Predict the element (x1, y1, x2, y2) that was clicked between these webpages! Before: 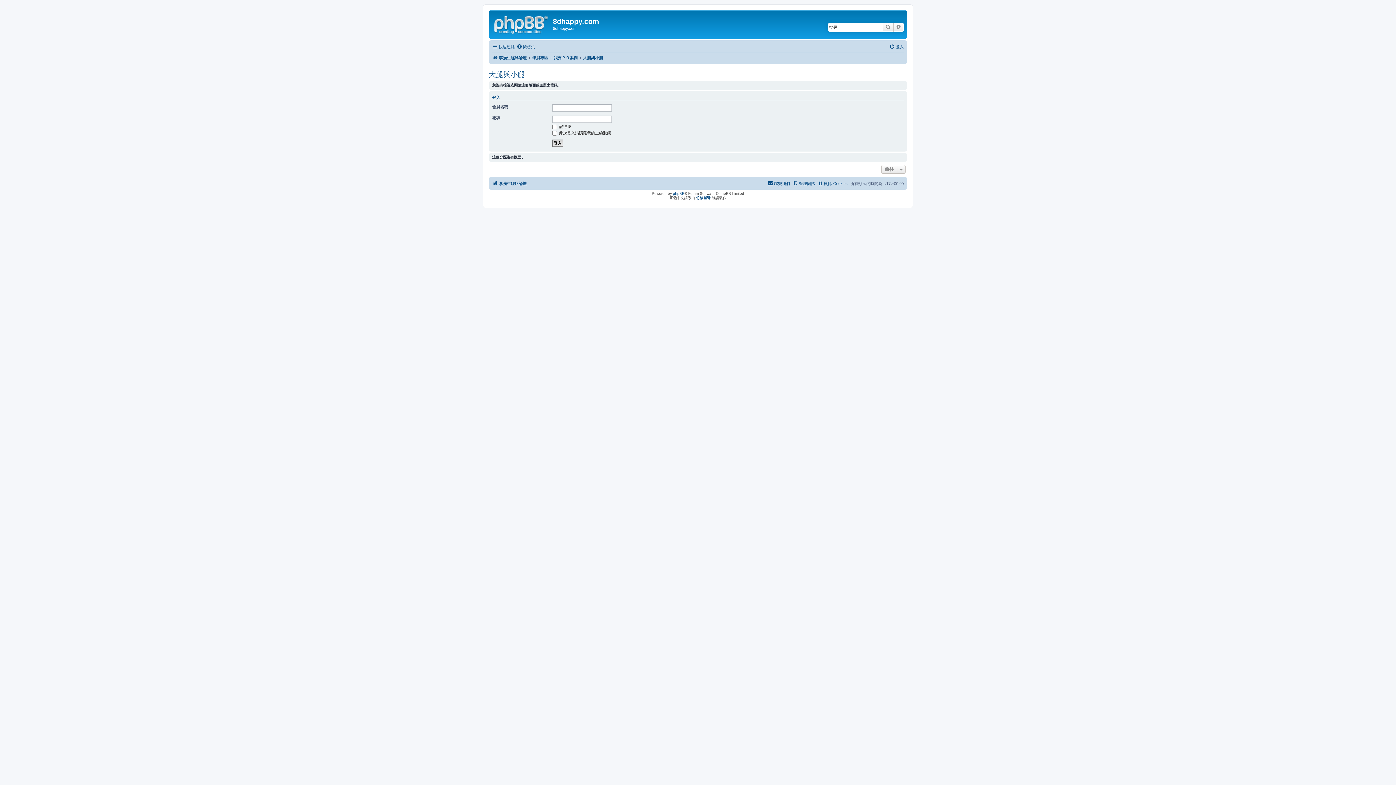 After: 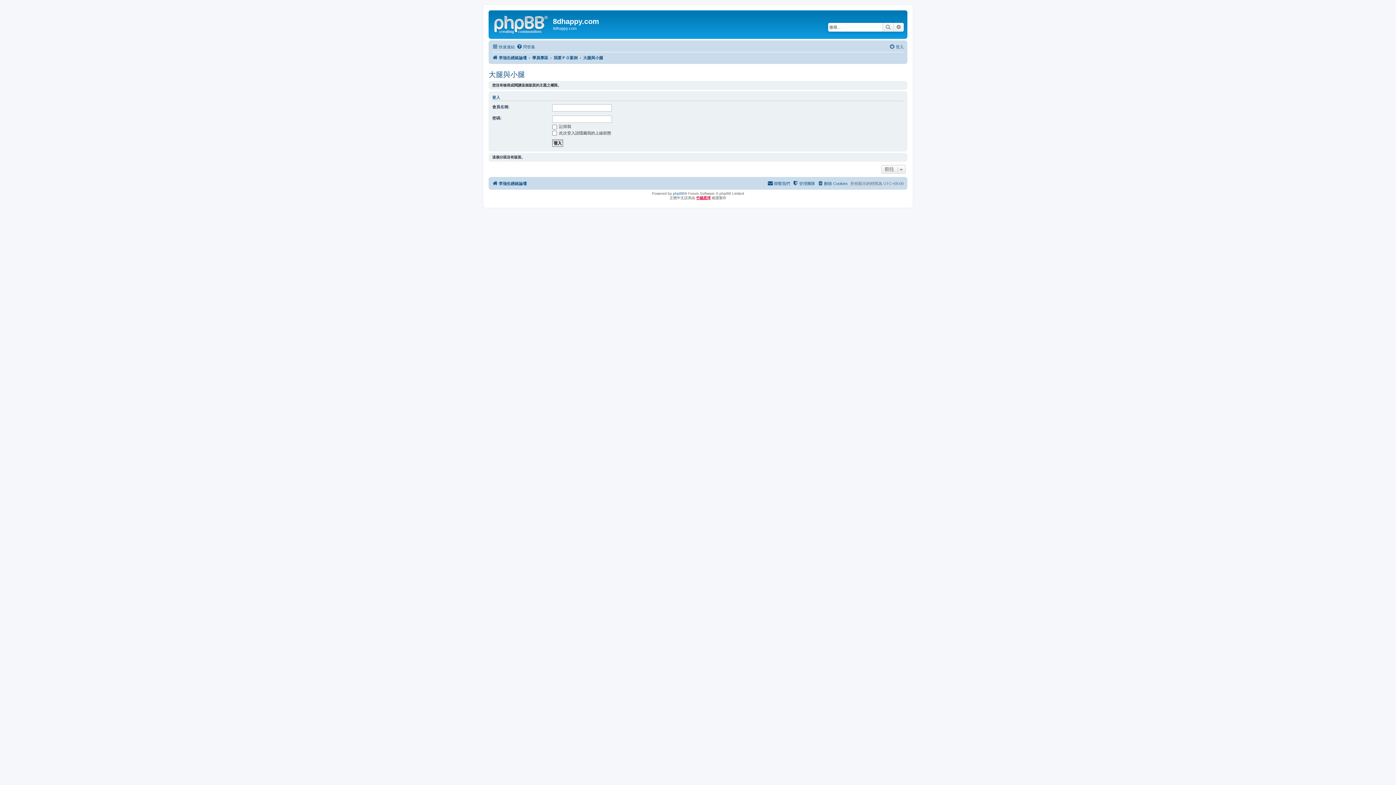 Action: bbox: (696, 195, 710, 200) label: 竹貓星球